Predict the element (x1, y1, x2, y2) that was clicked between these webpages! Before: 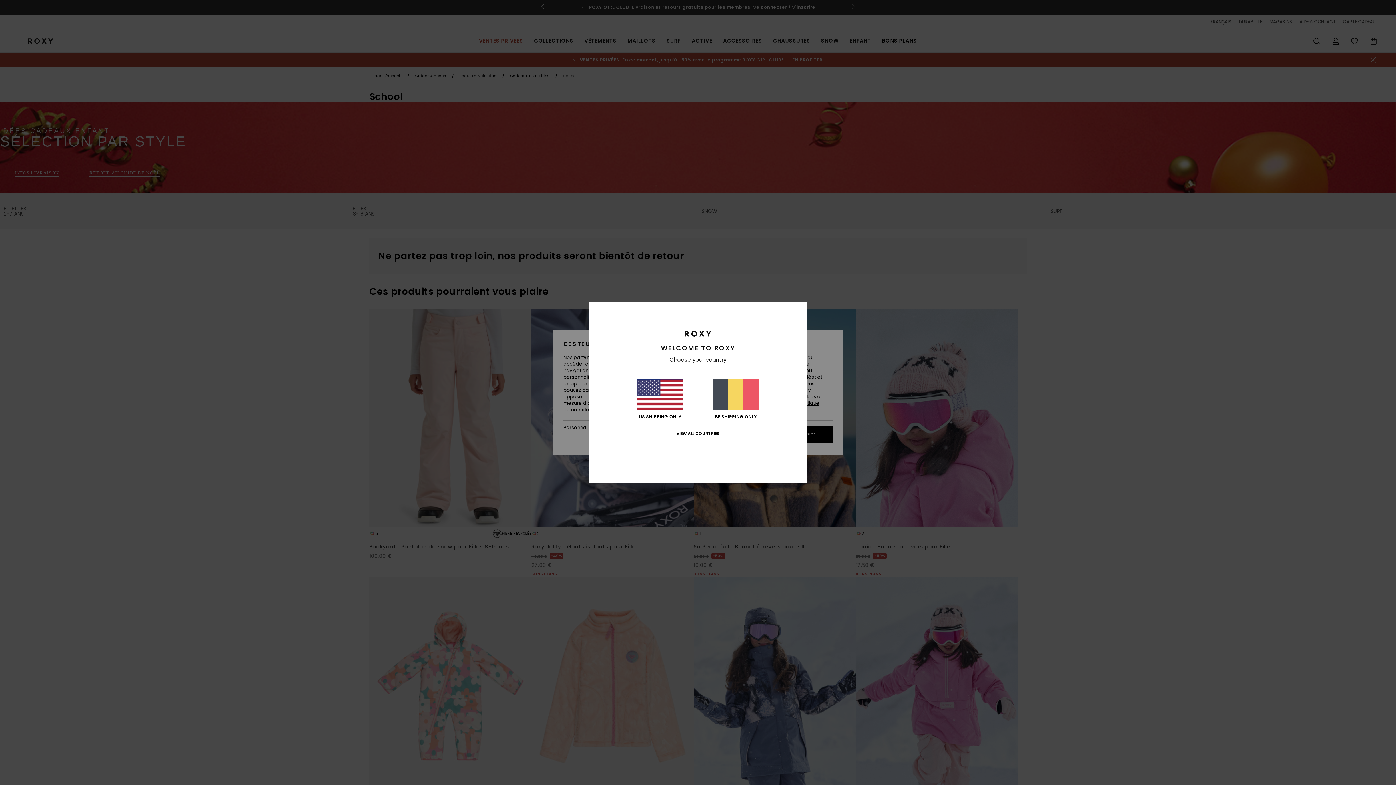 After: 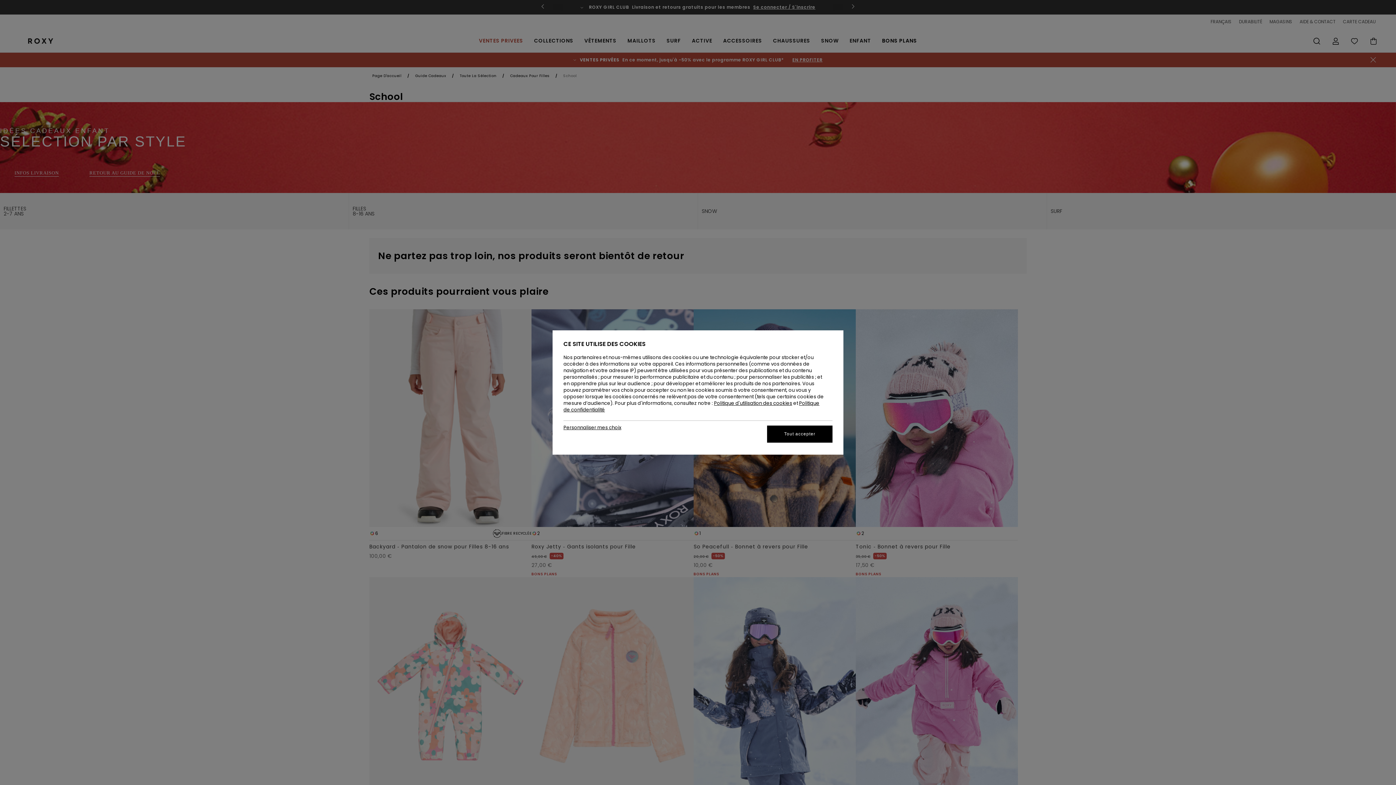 Action: label: BE SHIPPING ONLY bbox: (712, 379, 759, 419)